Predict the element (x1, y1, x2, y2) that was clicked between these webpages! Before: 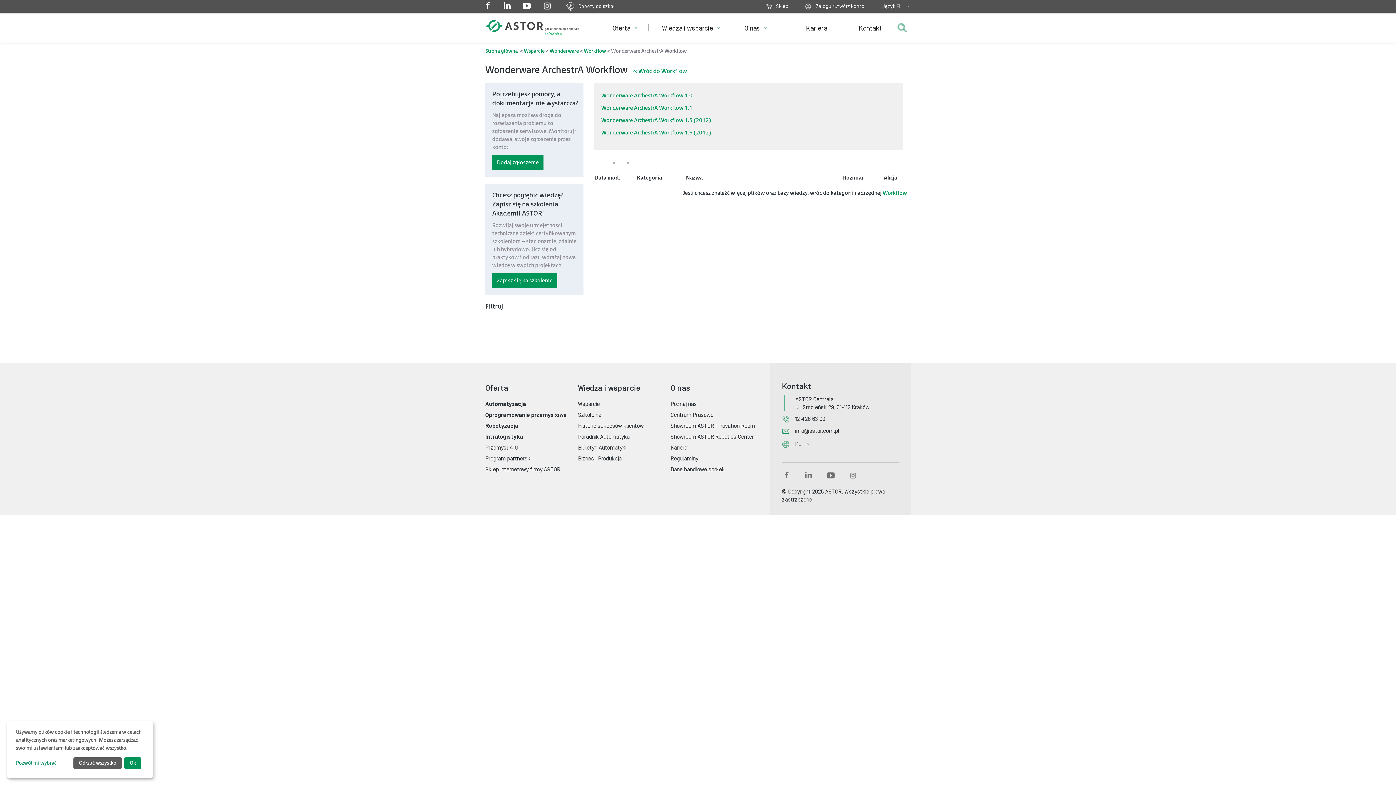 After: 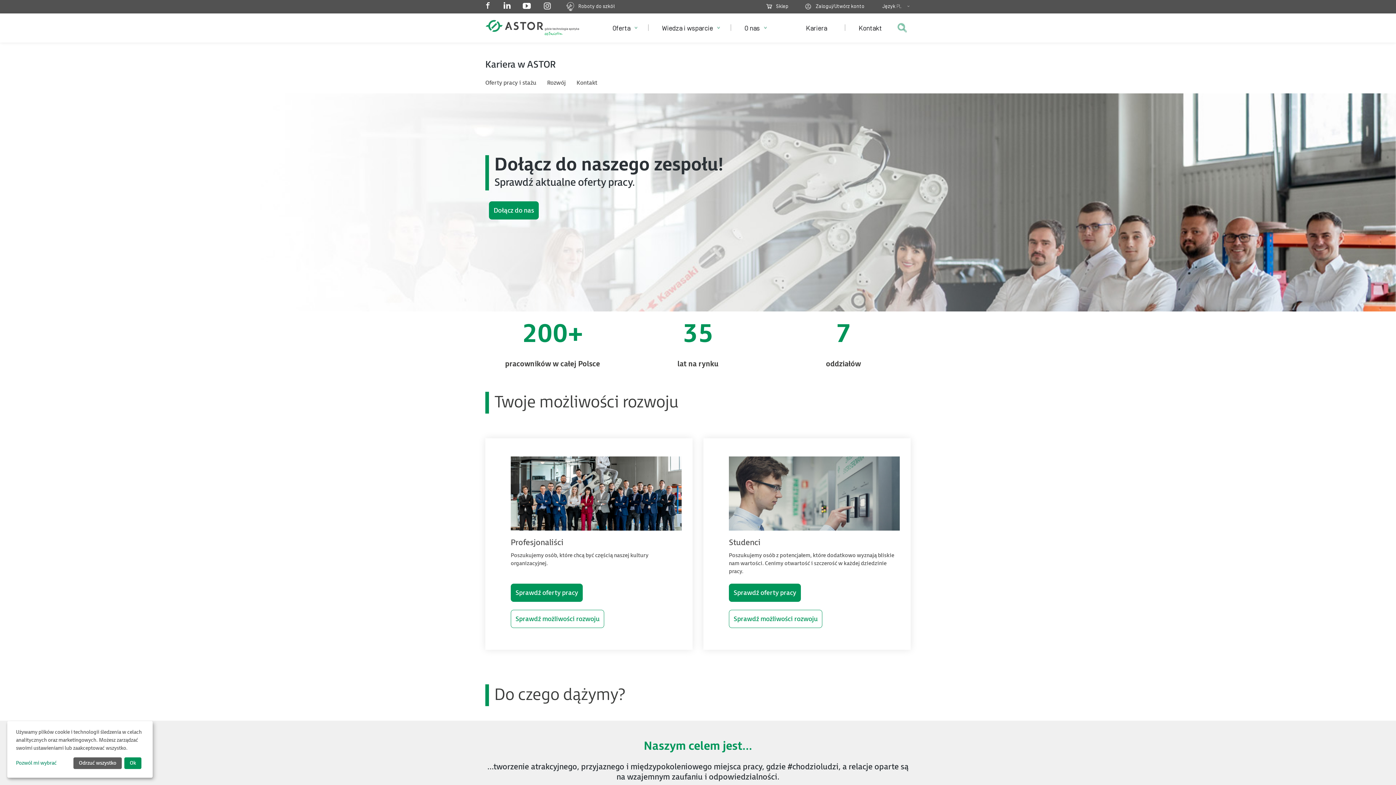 Action: bbox: (795, 13, 848, 42) label: Kariera